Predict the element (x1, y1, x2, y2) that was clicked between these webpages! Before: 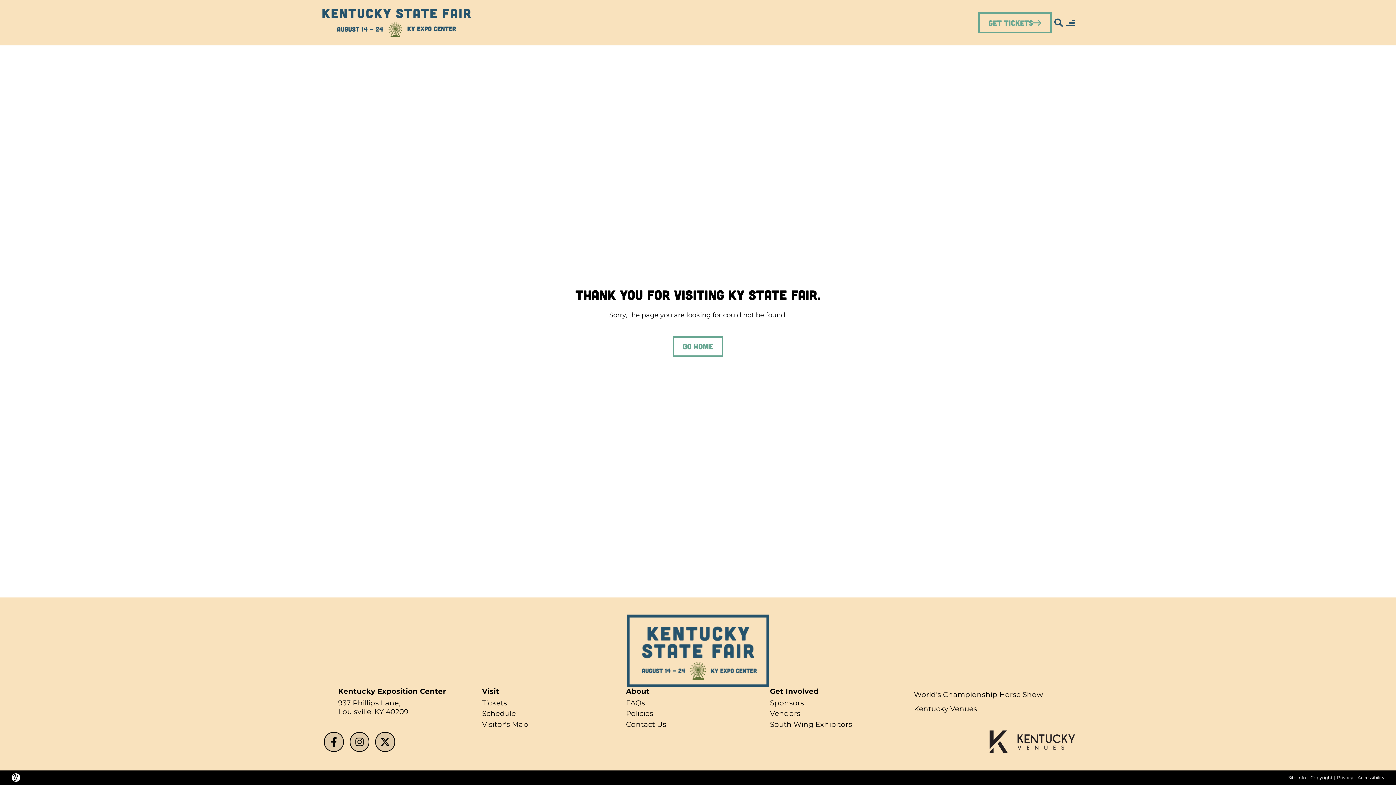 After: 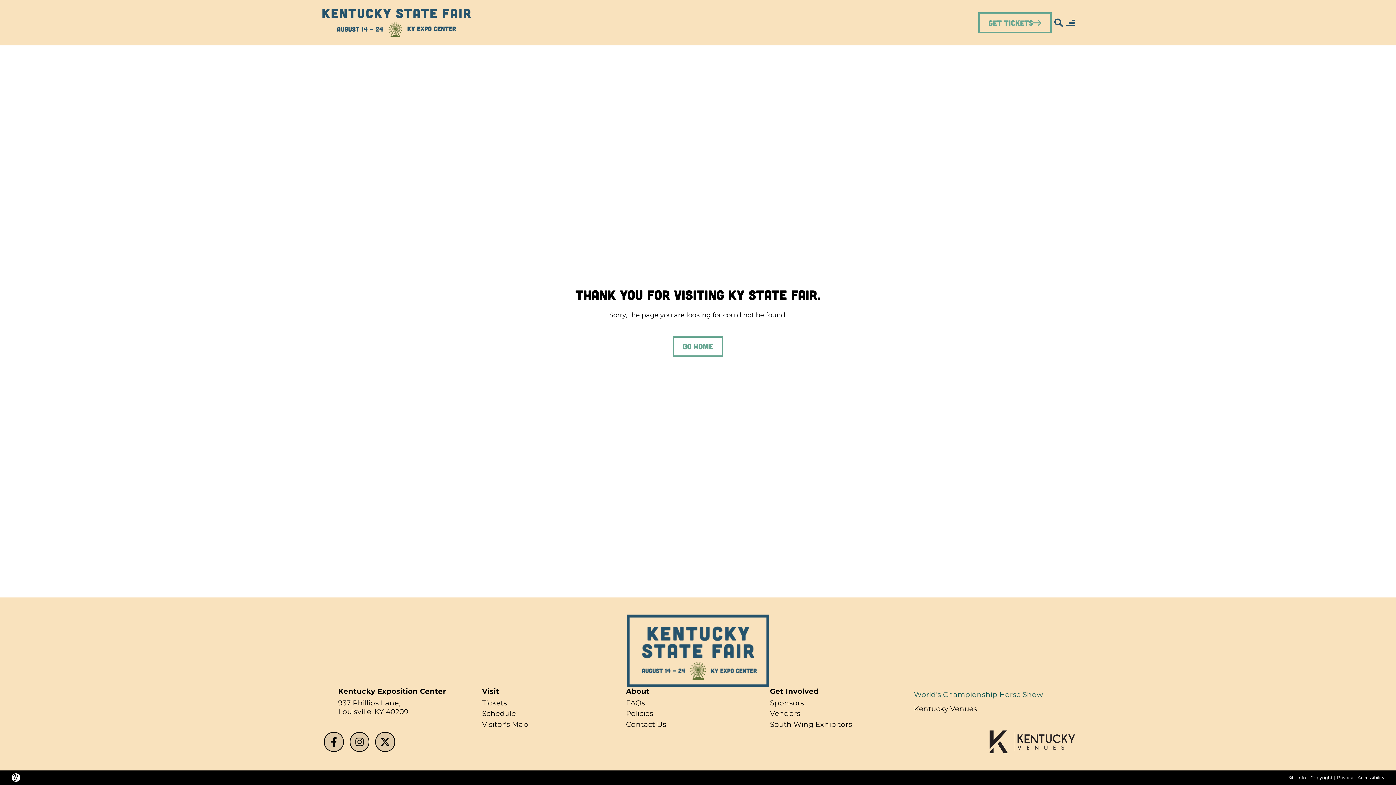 Action: label: World's Championship Horse Show bbox: (914, 690, 1058, 699)